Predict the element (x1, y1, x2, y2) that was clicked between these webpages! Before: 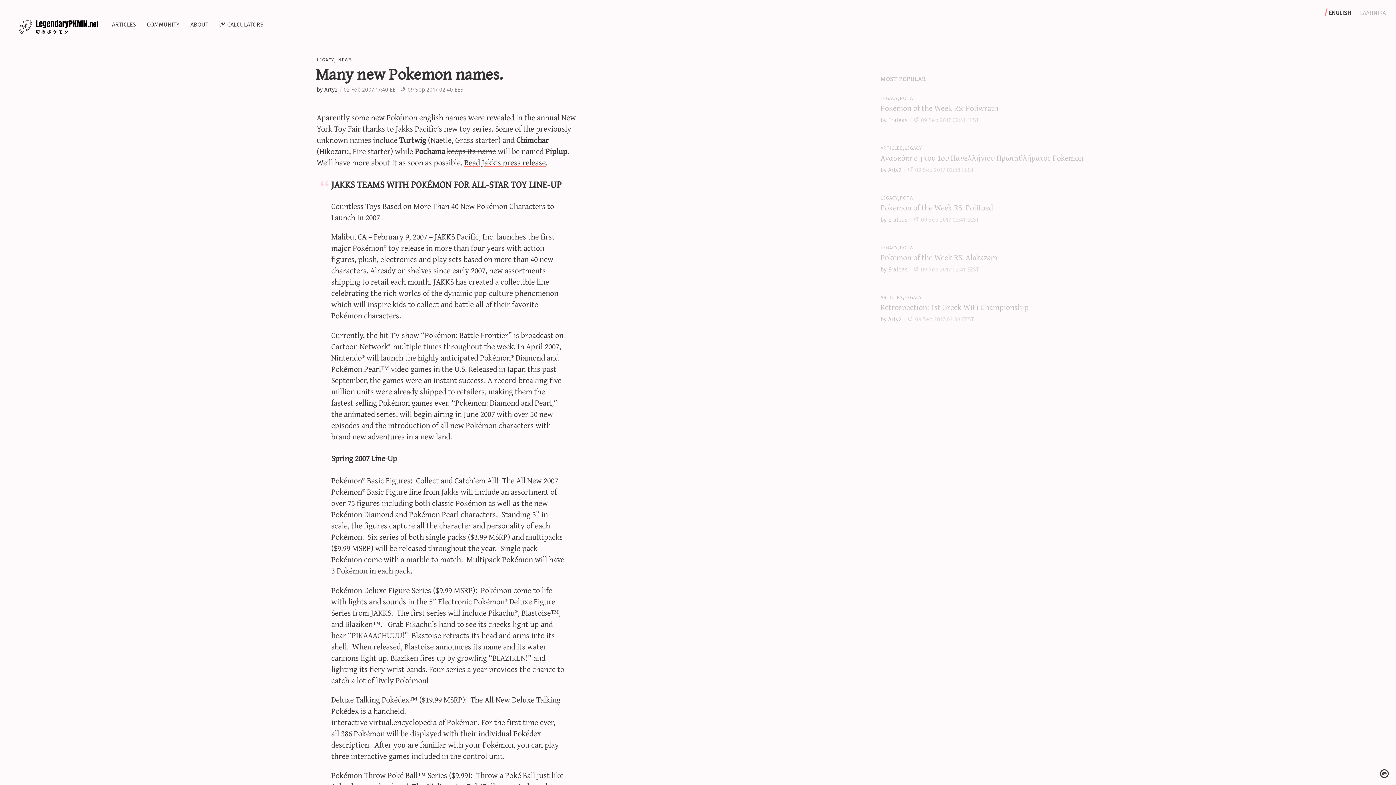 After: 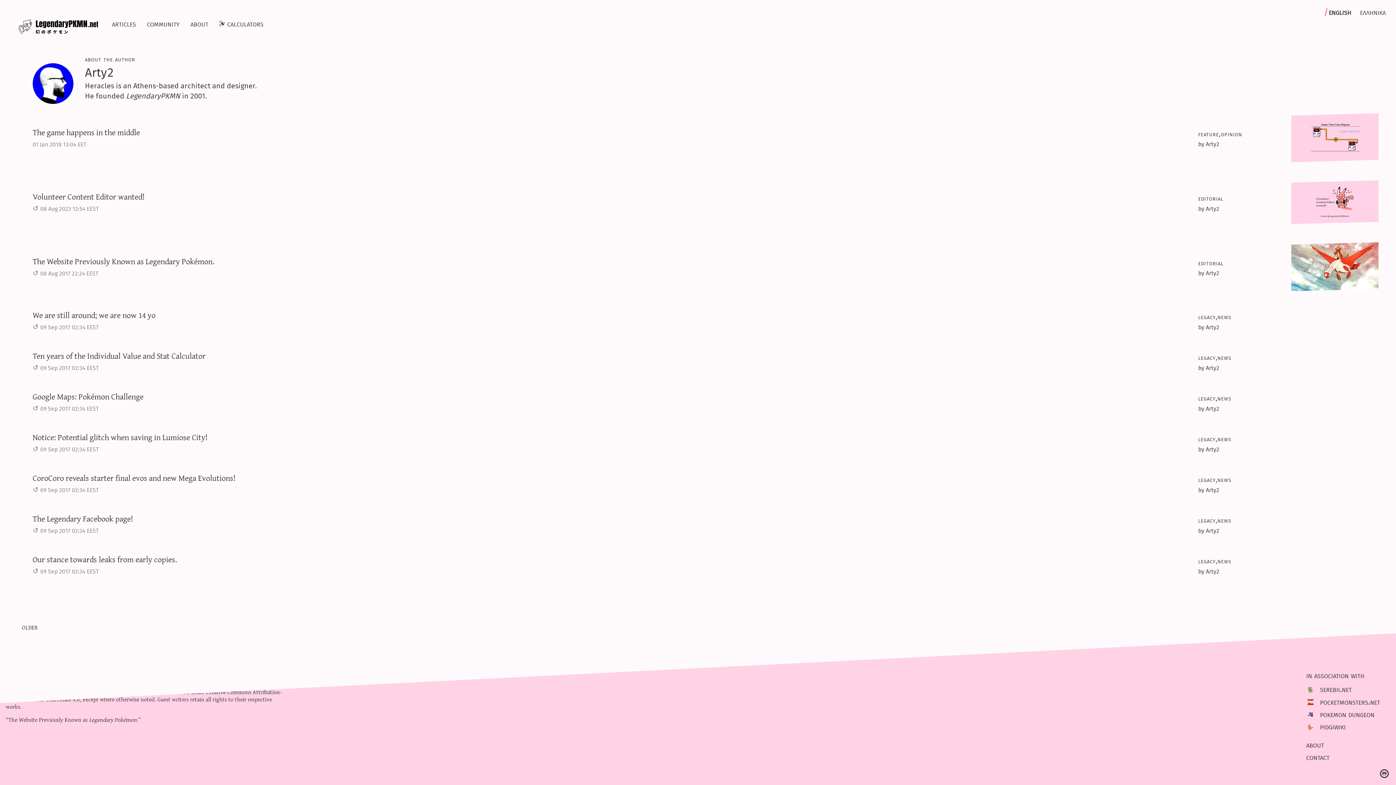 Action: bbox: (324, 85, 337, 93) label: Arty2